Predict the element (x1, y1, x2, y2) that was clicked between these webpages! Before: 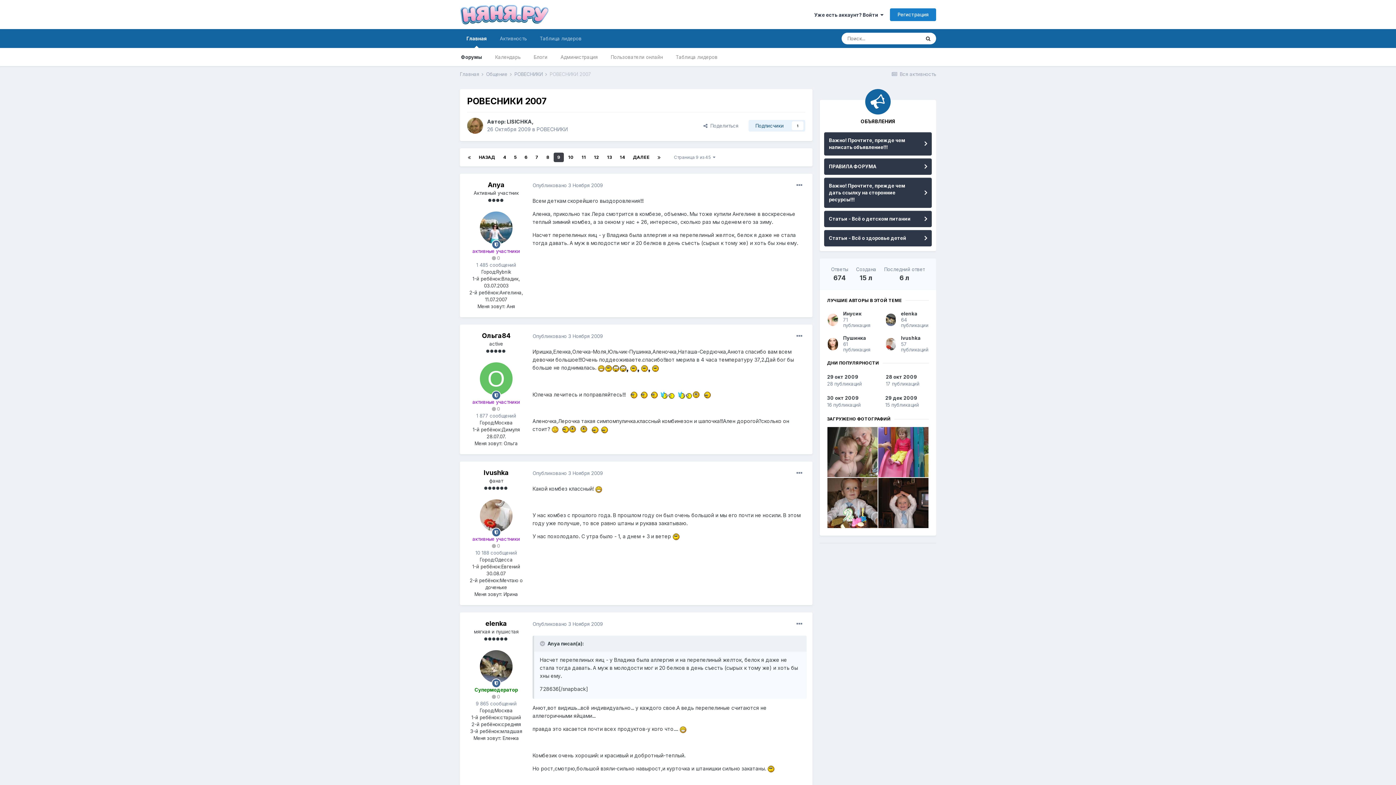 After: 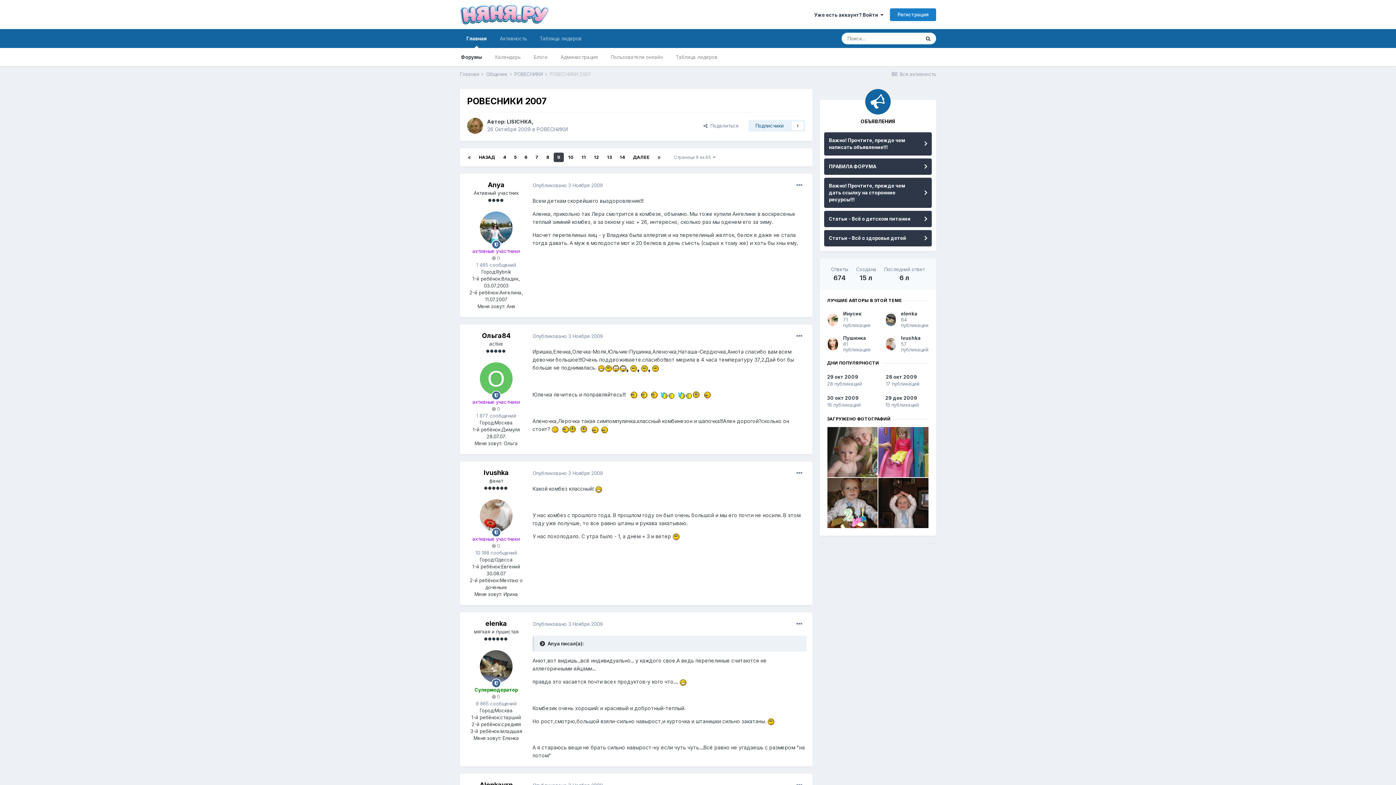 Action: bbox: (540, 641, 546, 647) label:  